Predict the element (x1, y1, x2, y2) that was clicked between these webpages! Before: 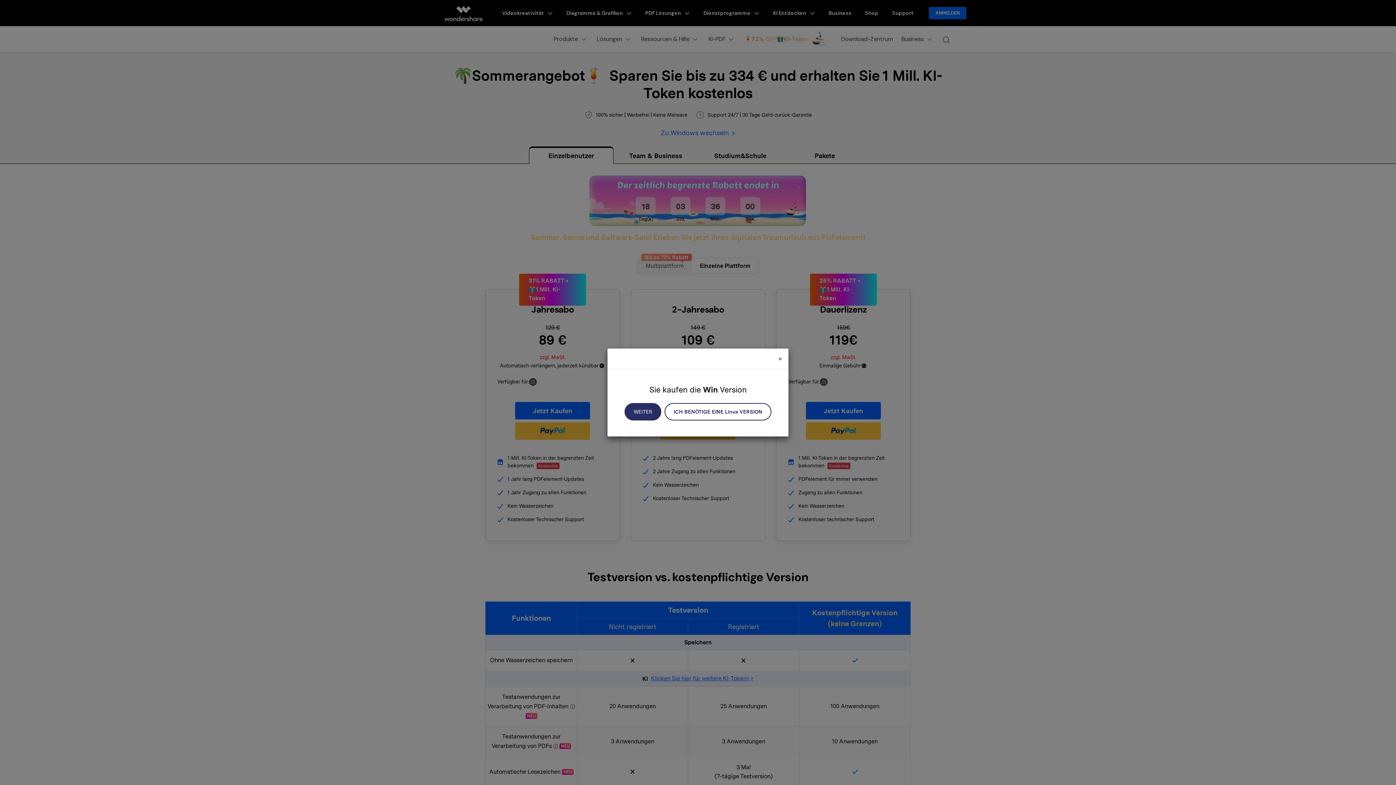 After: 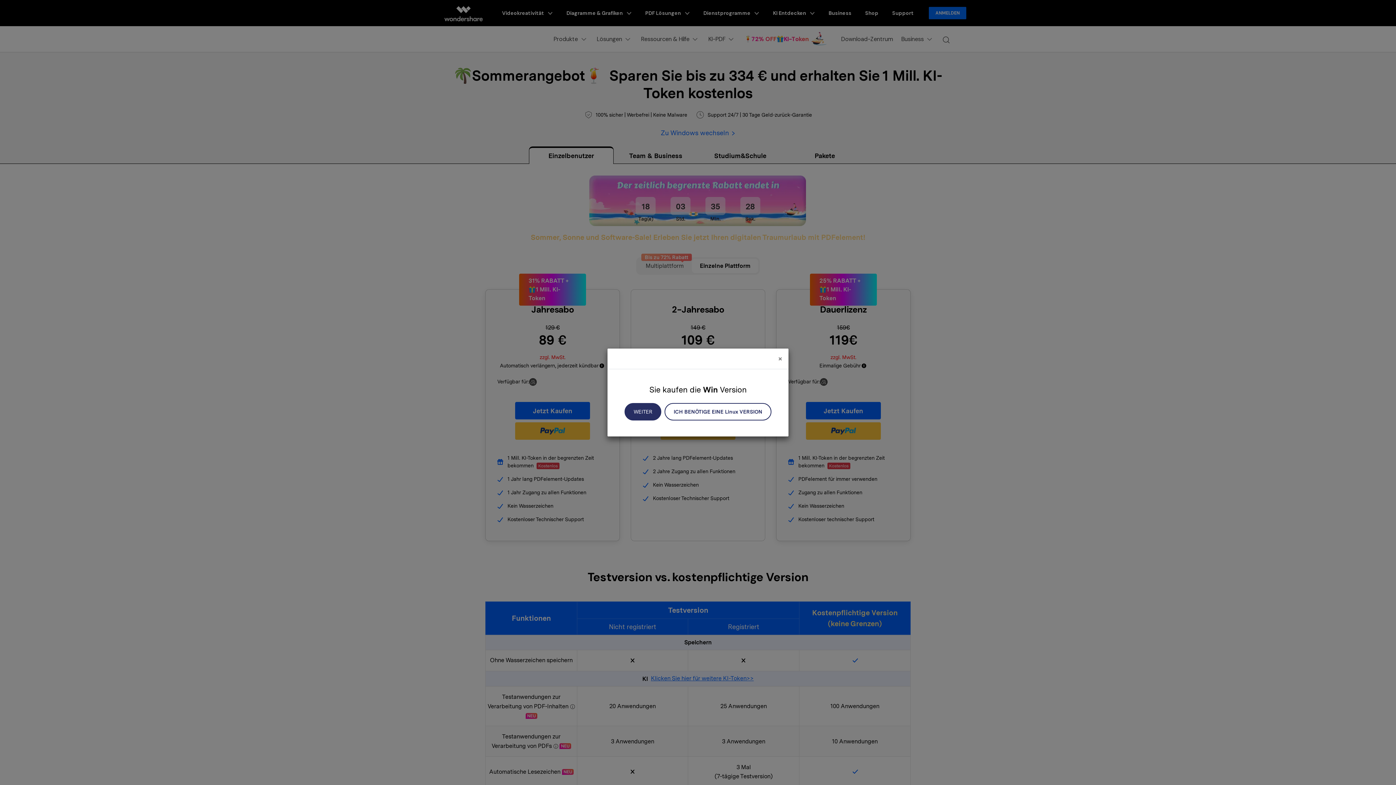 Action: bbox: (664, 403, 771, 420) label: ICH BENÖTIGE EINE Linux VERSION